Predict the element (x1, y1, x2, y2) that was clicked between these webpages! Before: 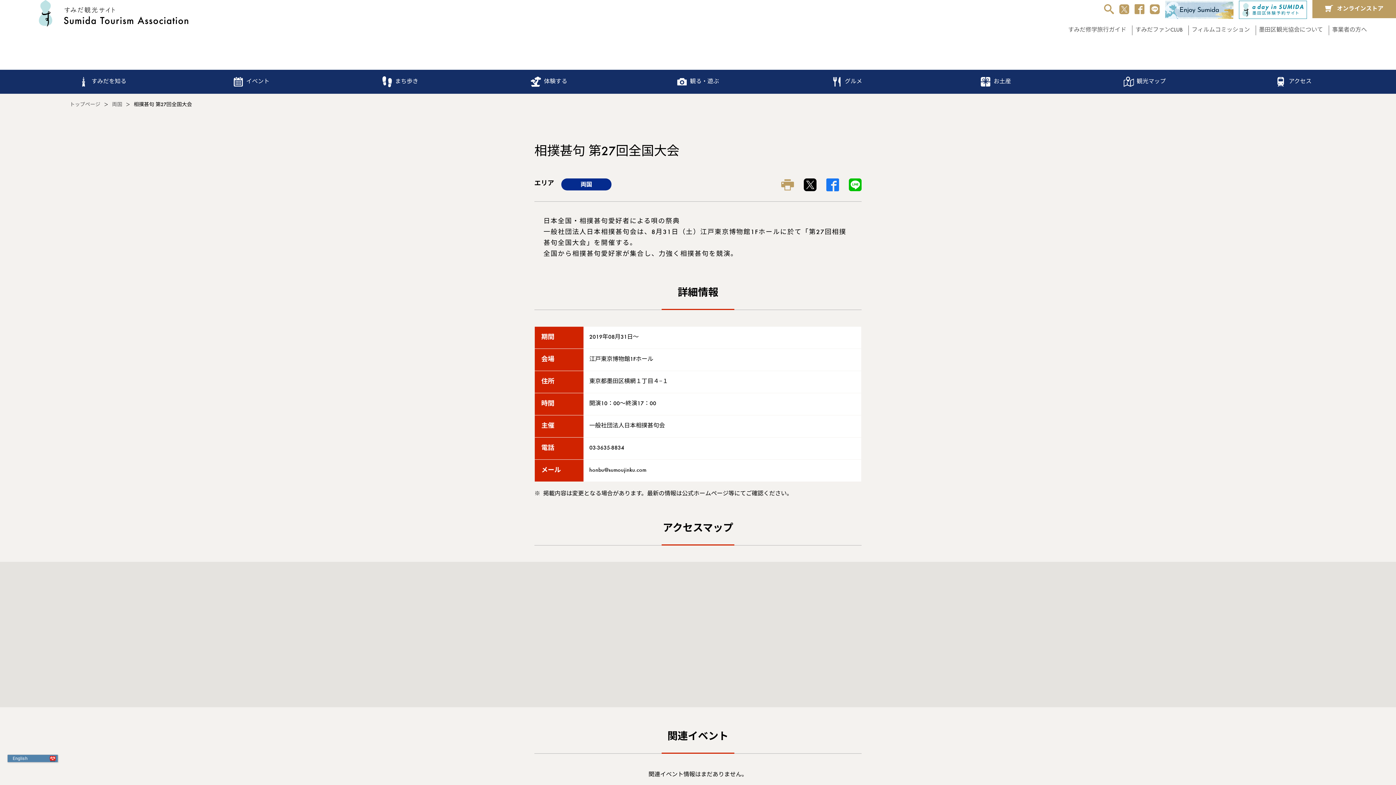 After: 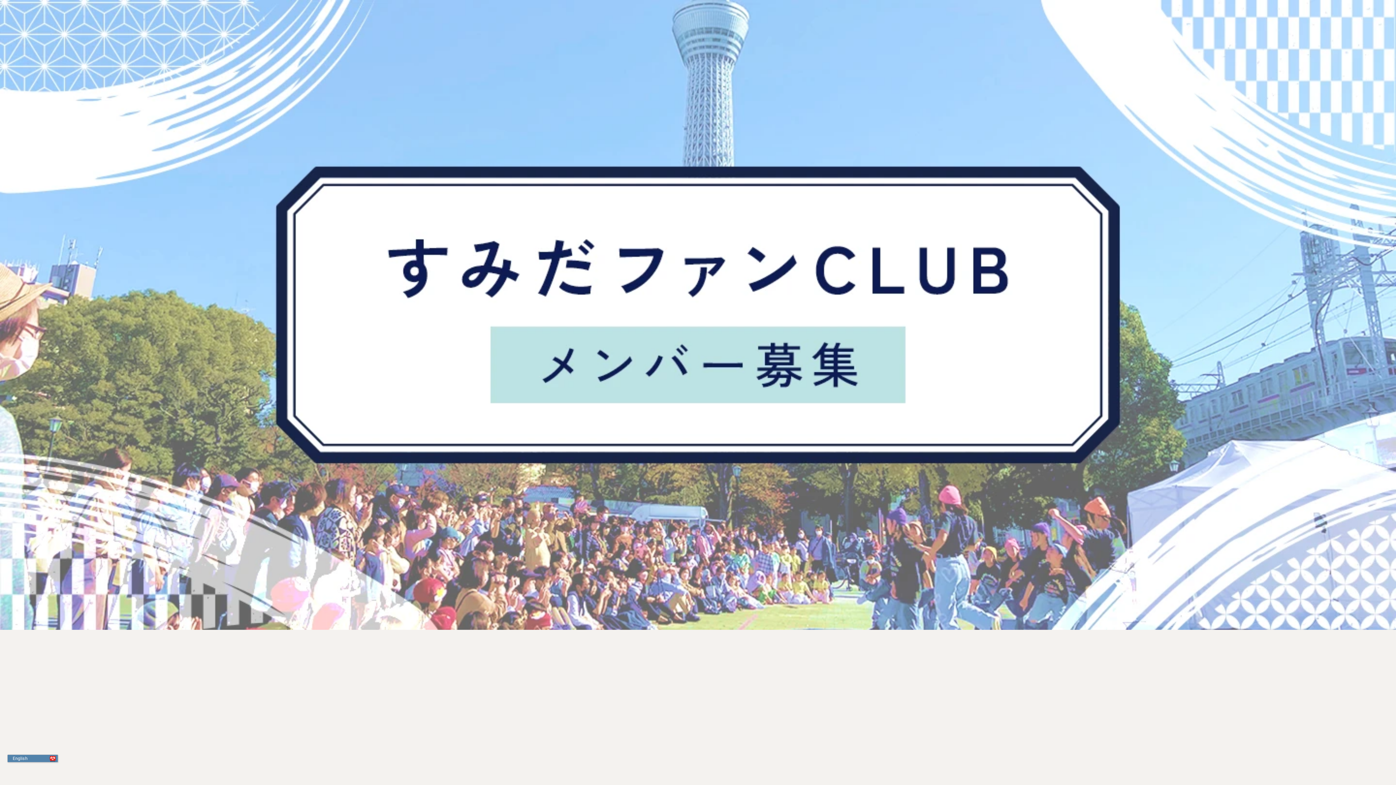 Action: label: すみだファンCLUB bbox: (1135, 27, 1182, 34)